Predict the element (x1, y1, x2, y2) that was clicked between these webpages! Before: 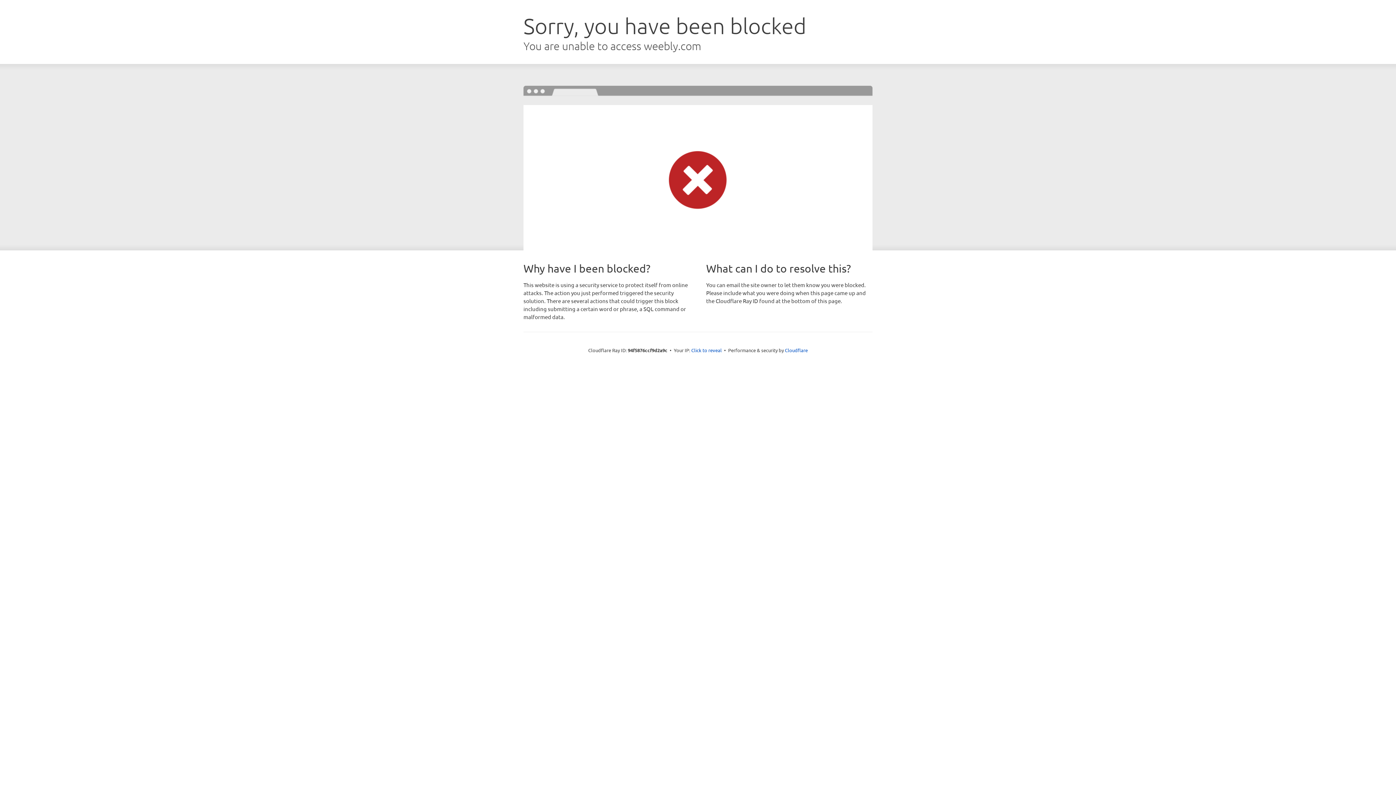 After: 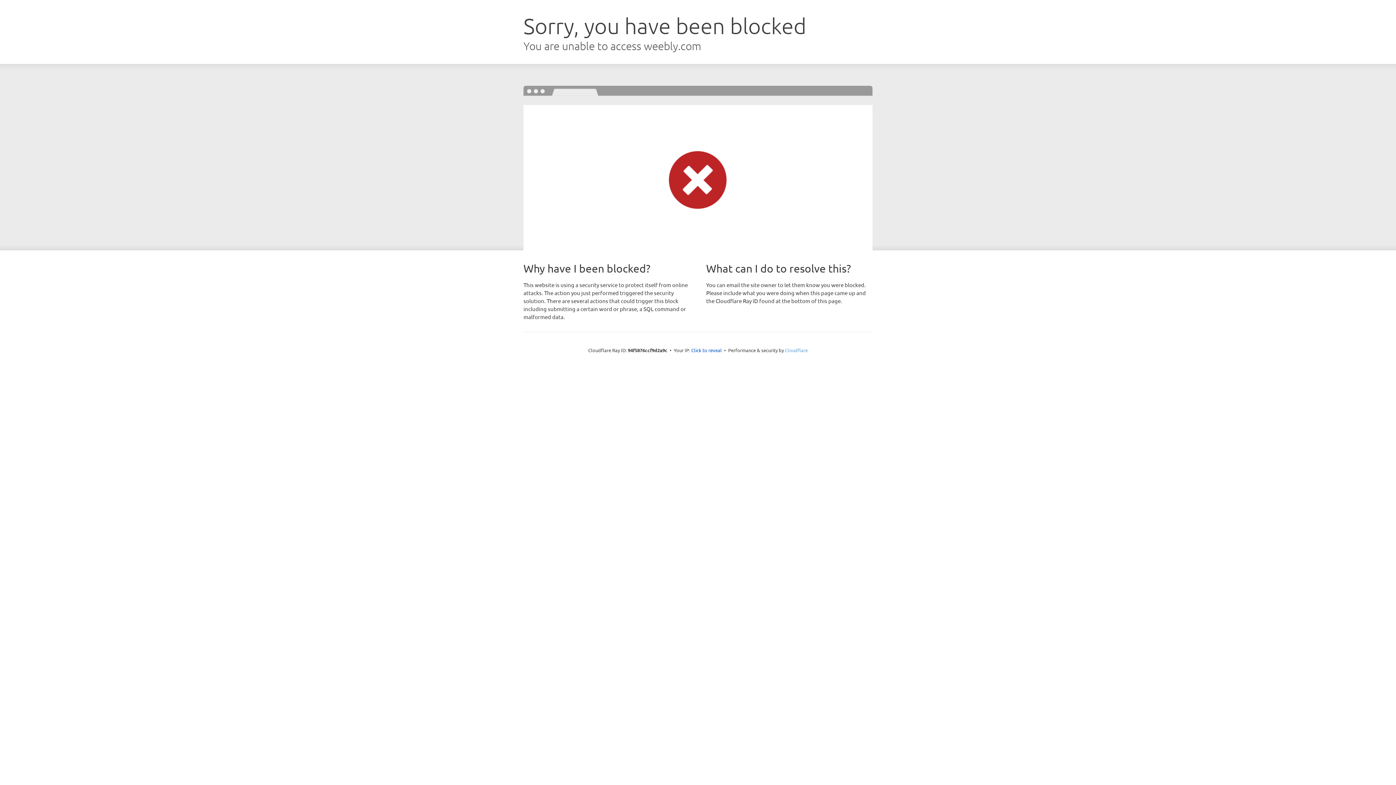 Action: label: Cloudflare bbox: (785, 347, 808, 353)